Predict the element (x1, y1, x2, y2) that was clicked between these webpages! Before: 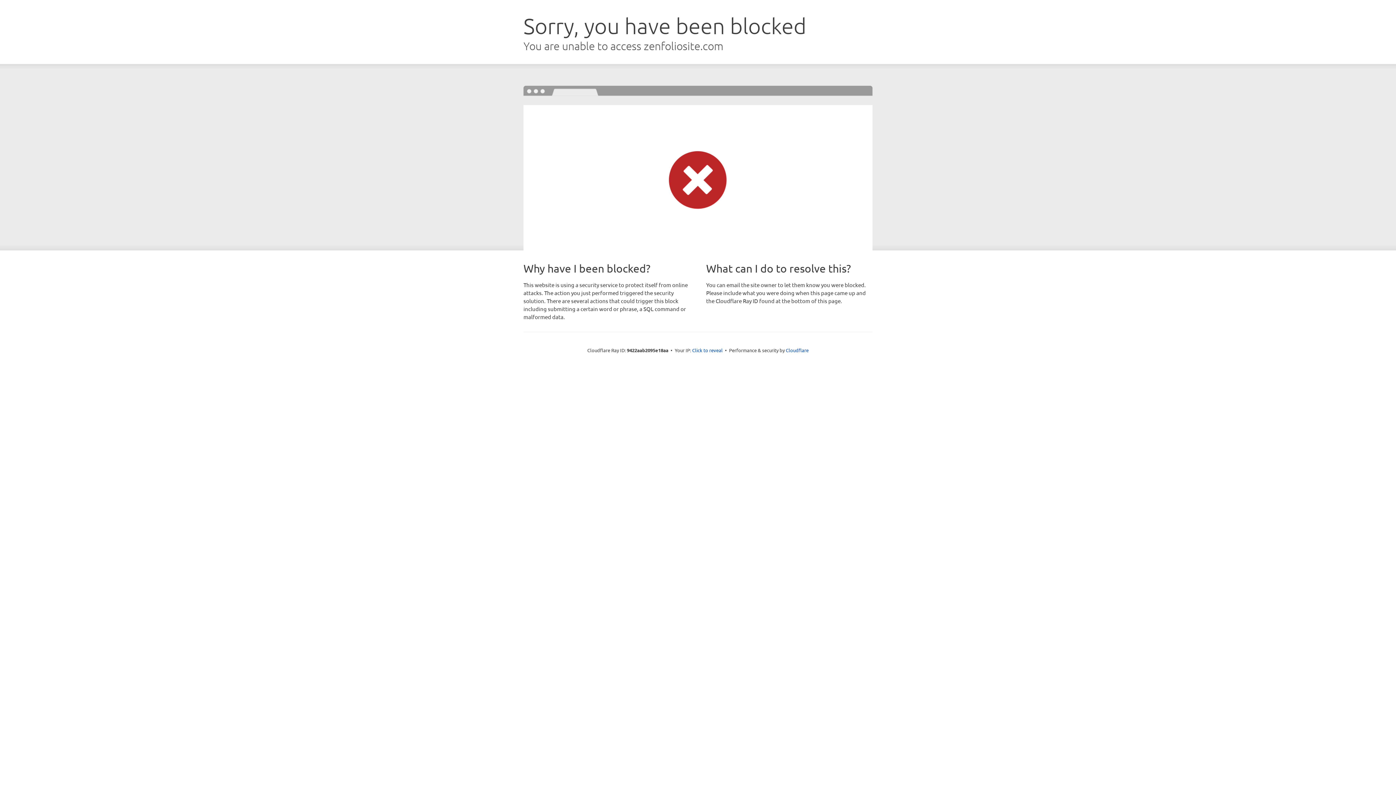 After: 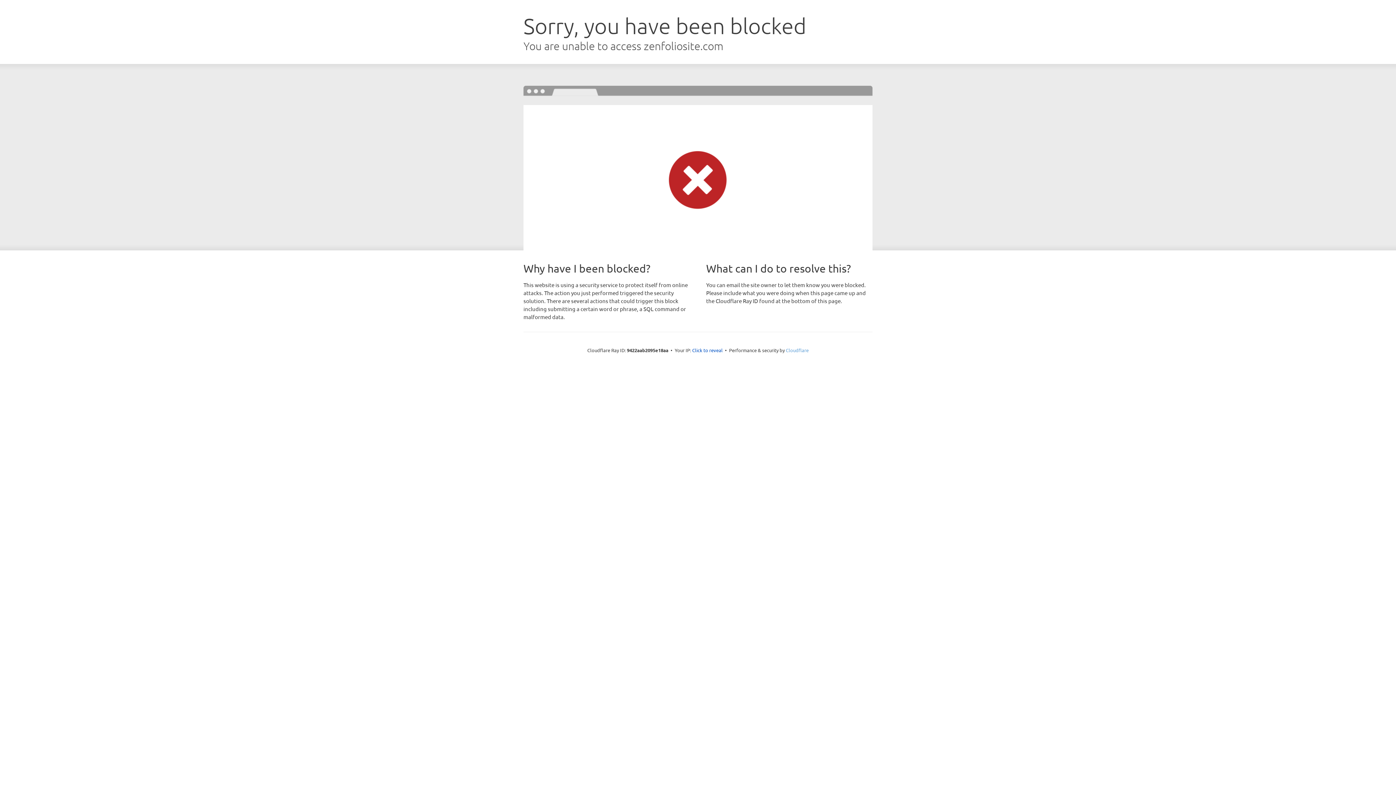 Action: bbox: (786, 347, 808, 353) label: Cloudflare